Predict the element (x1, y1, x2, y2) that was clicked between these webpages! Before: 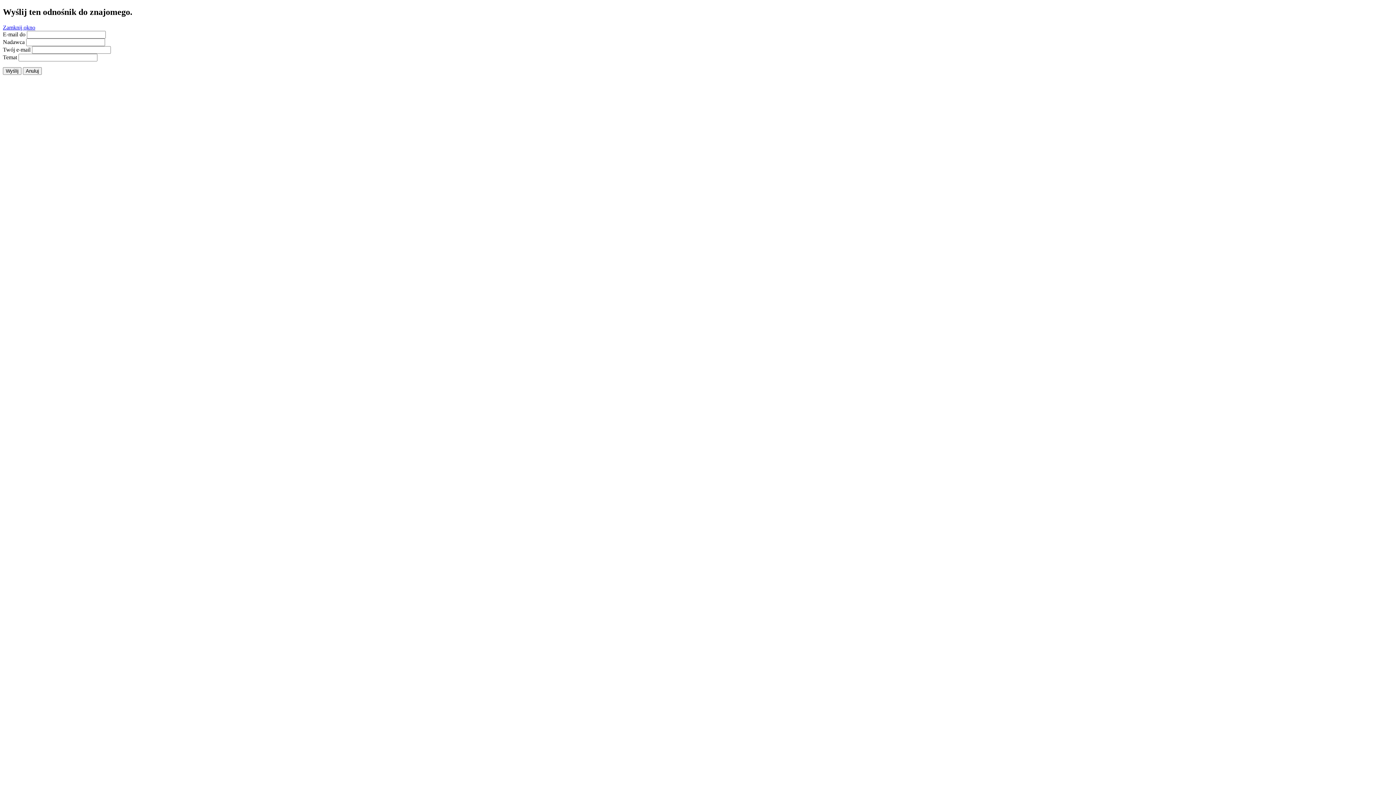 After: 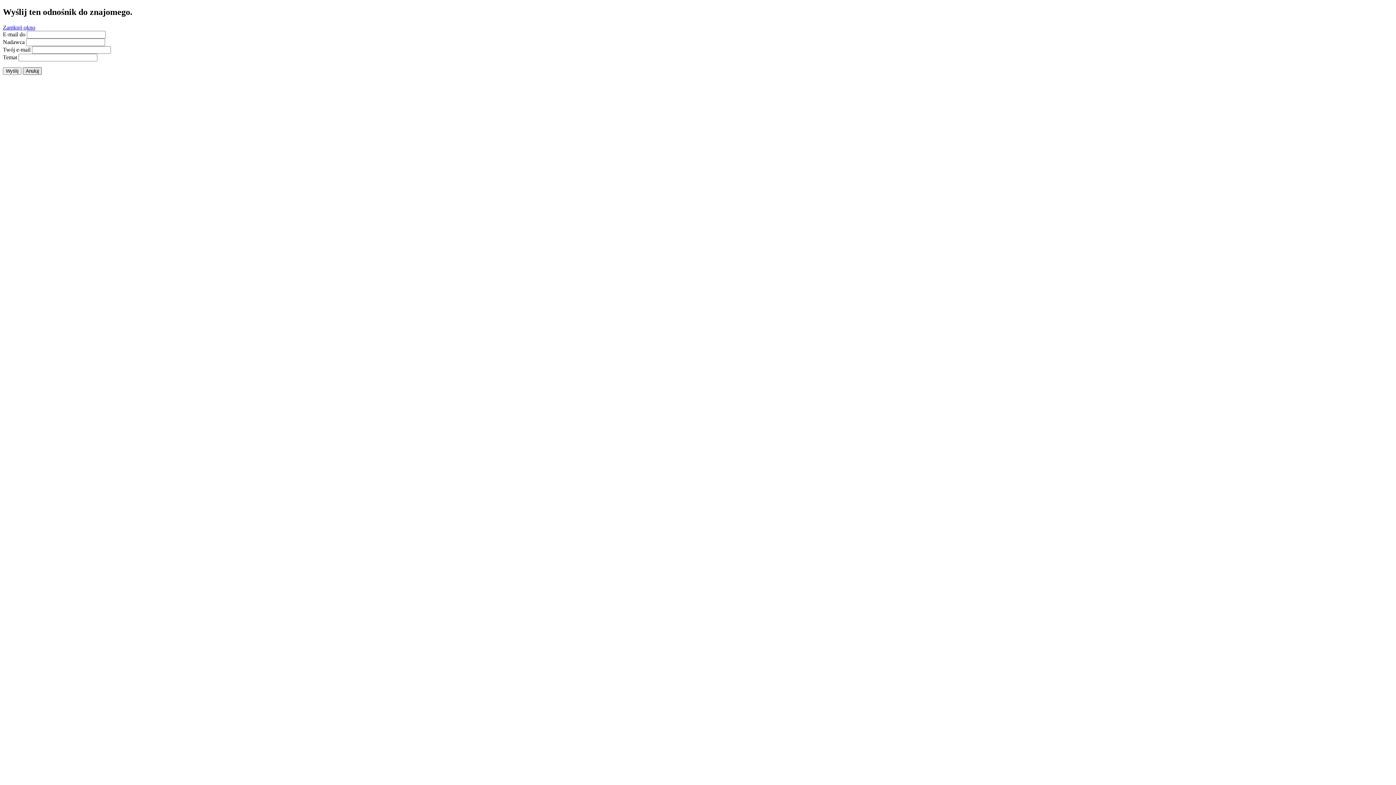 Action: bbox: (22, 67, 41, 74) label: Anuluj